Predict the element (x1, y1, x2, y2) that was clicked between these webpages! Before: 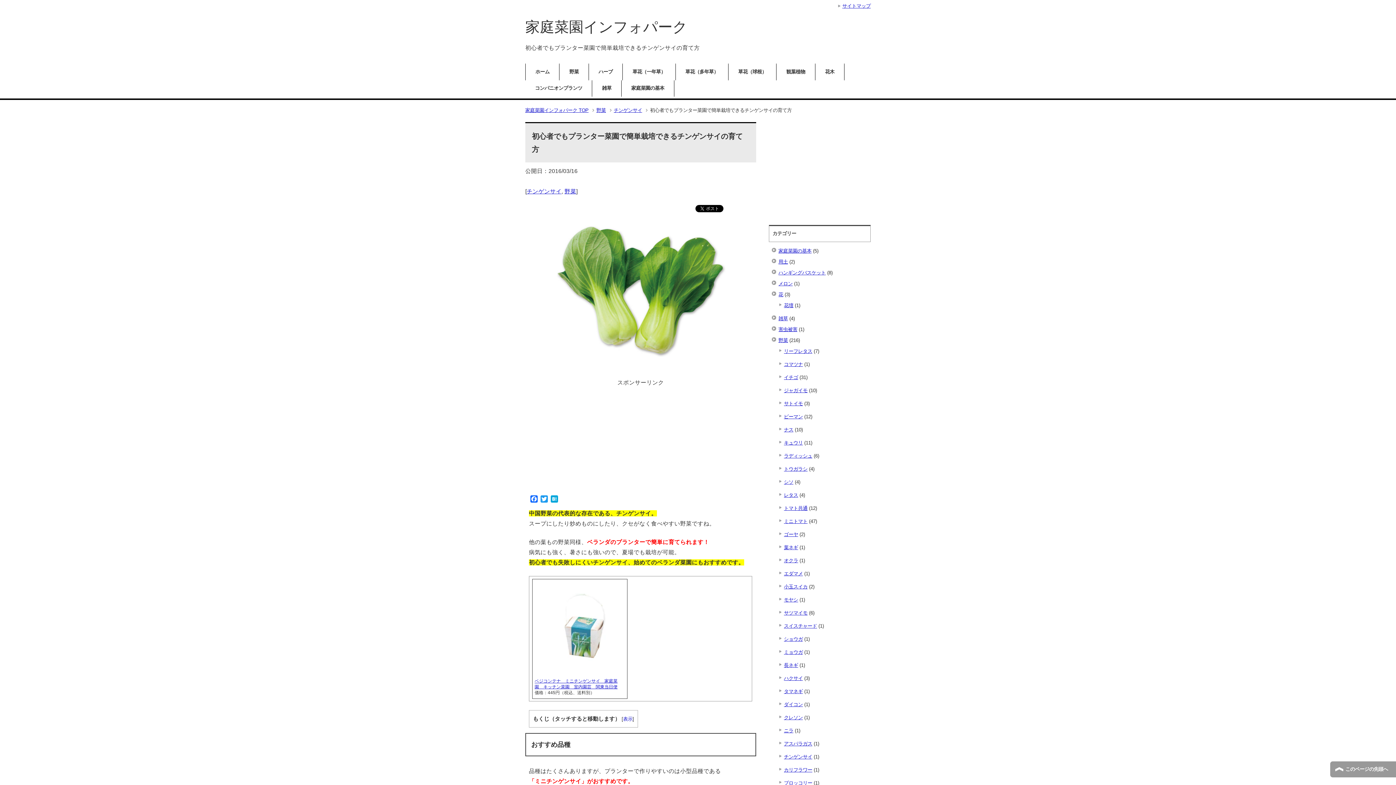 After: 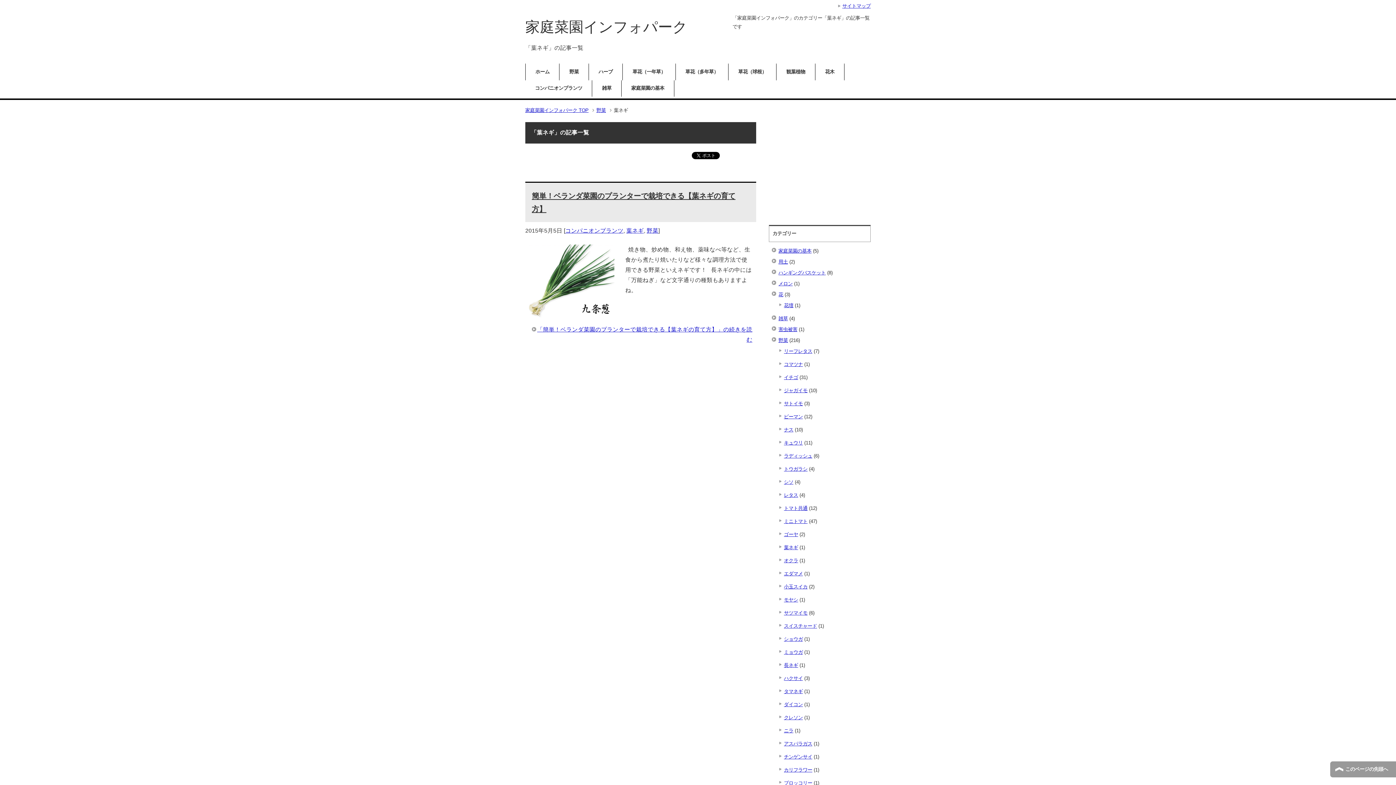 Action: bbox: (784, 545, 798, 550) label: 葉ネギ